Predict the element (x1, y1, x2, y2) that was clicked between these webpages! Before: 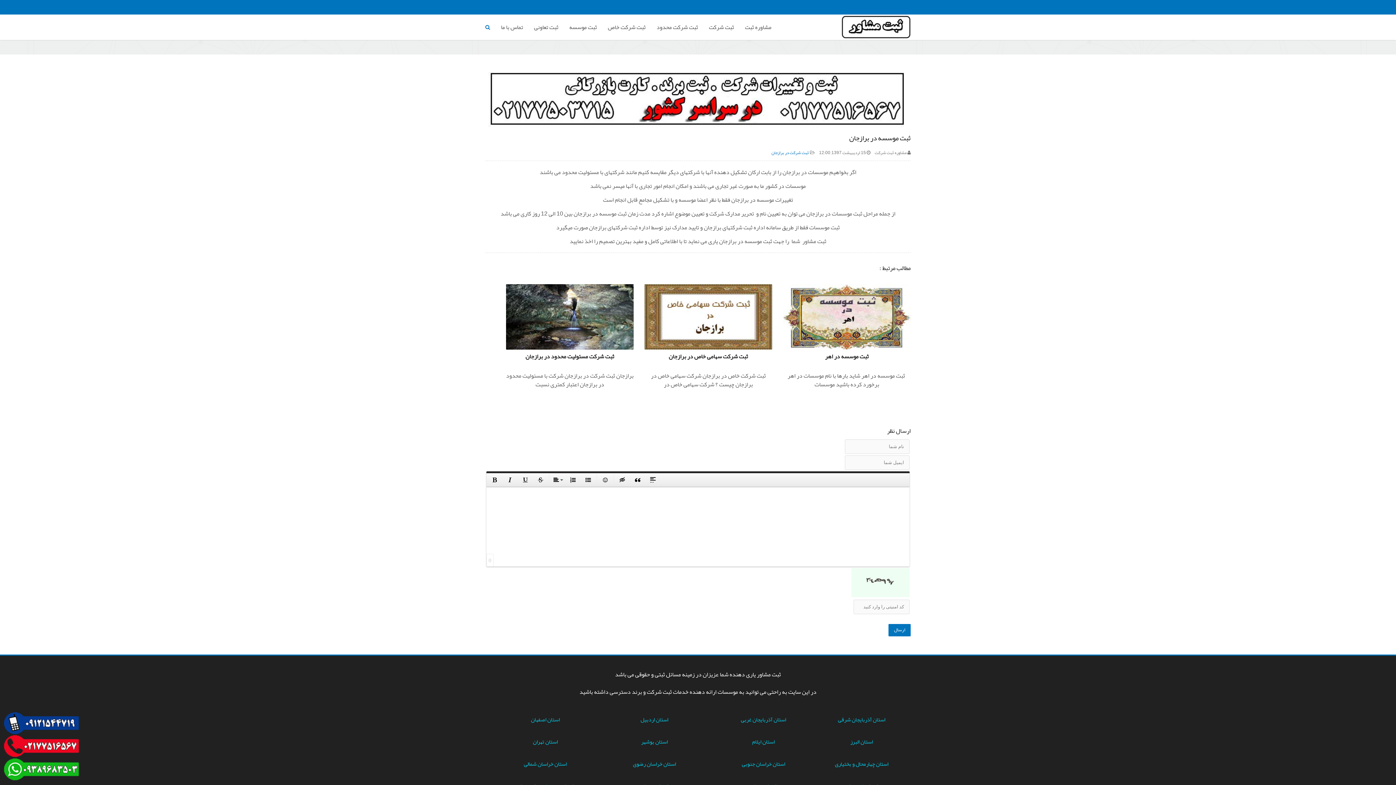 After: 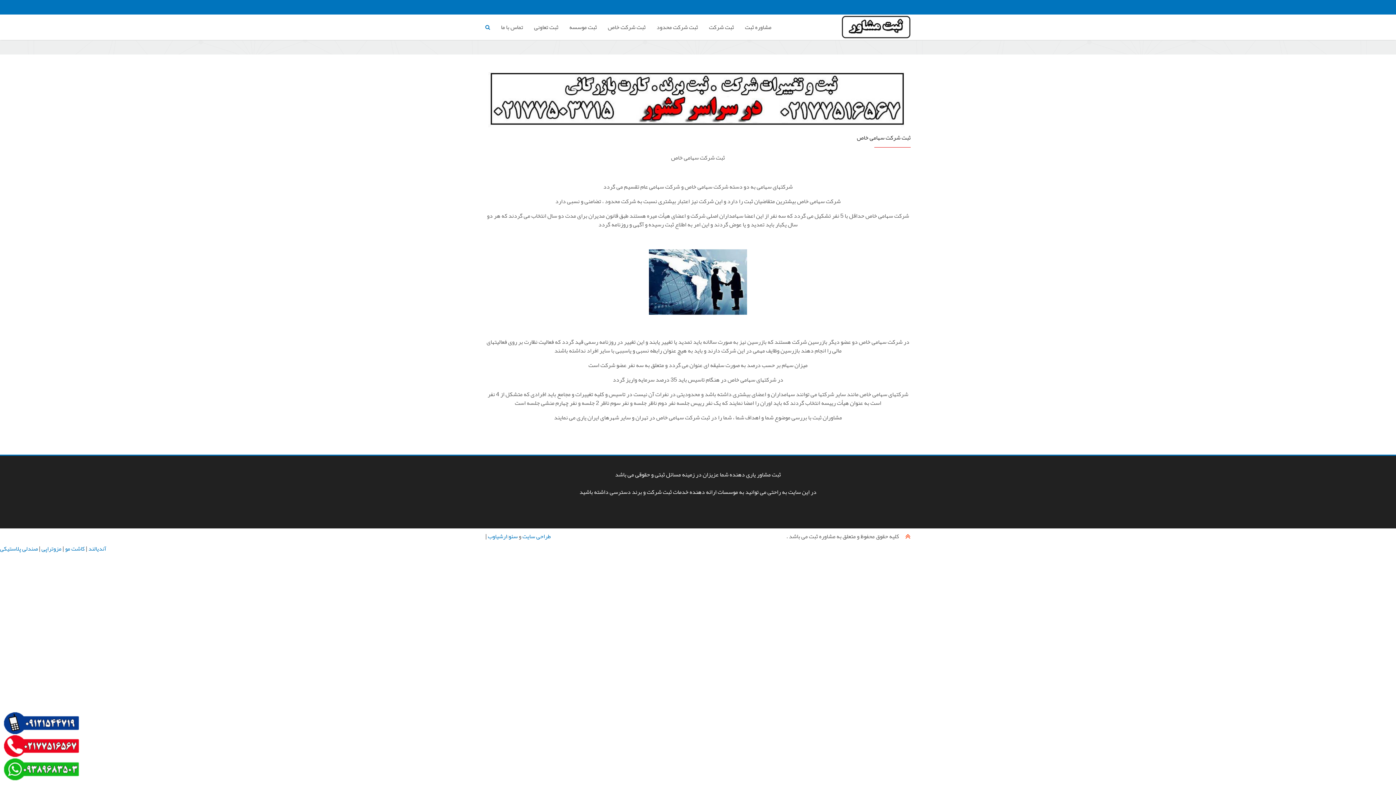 Action: label: ثبت شرکت خاص bbox: (602, 14, 651, 40)